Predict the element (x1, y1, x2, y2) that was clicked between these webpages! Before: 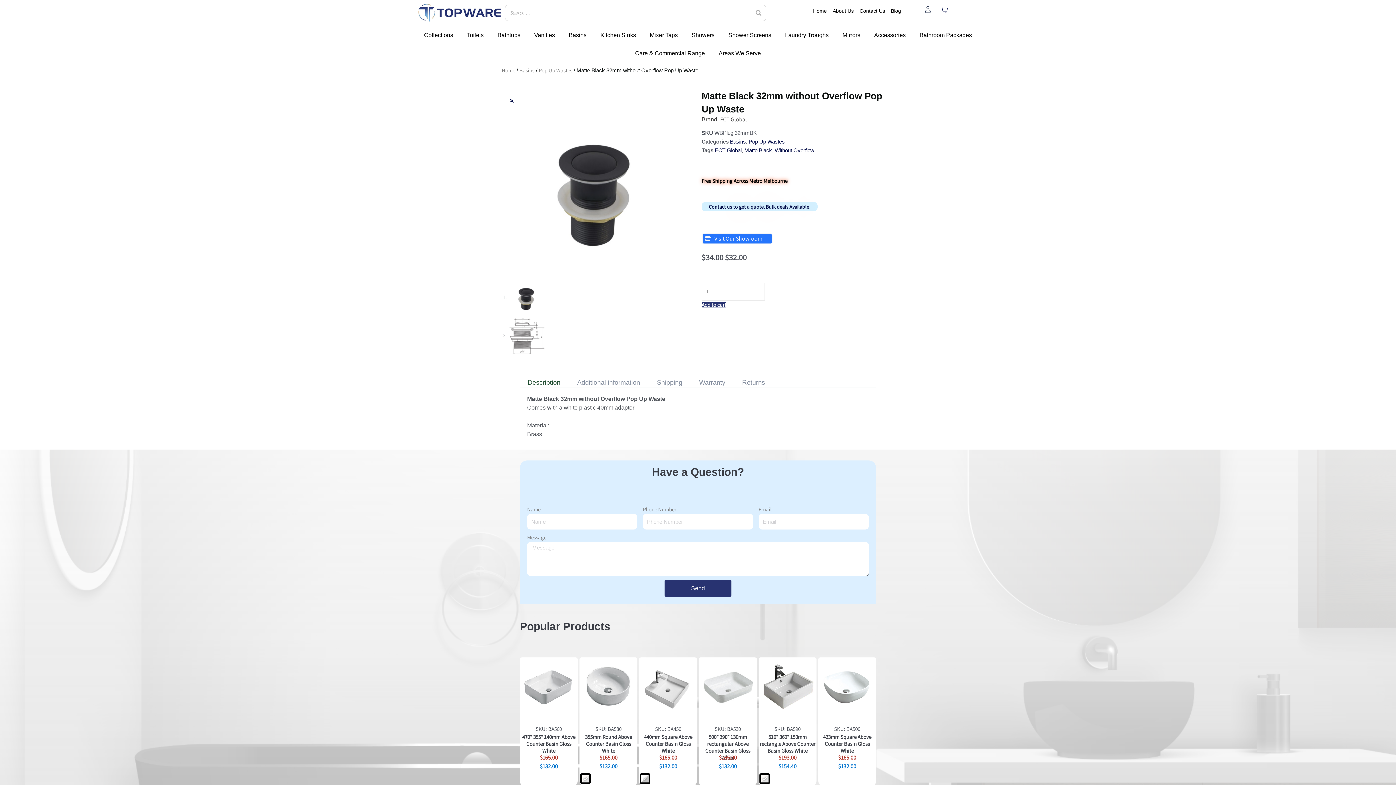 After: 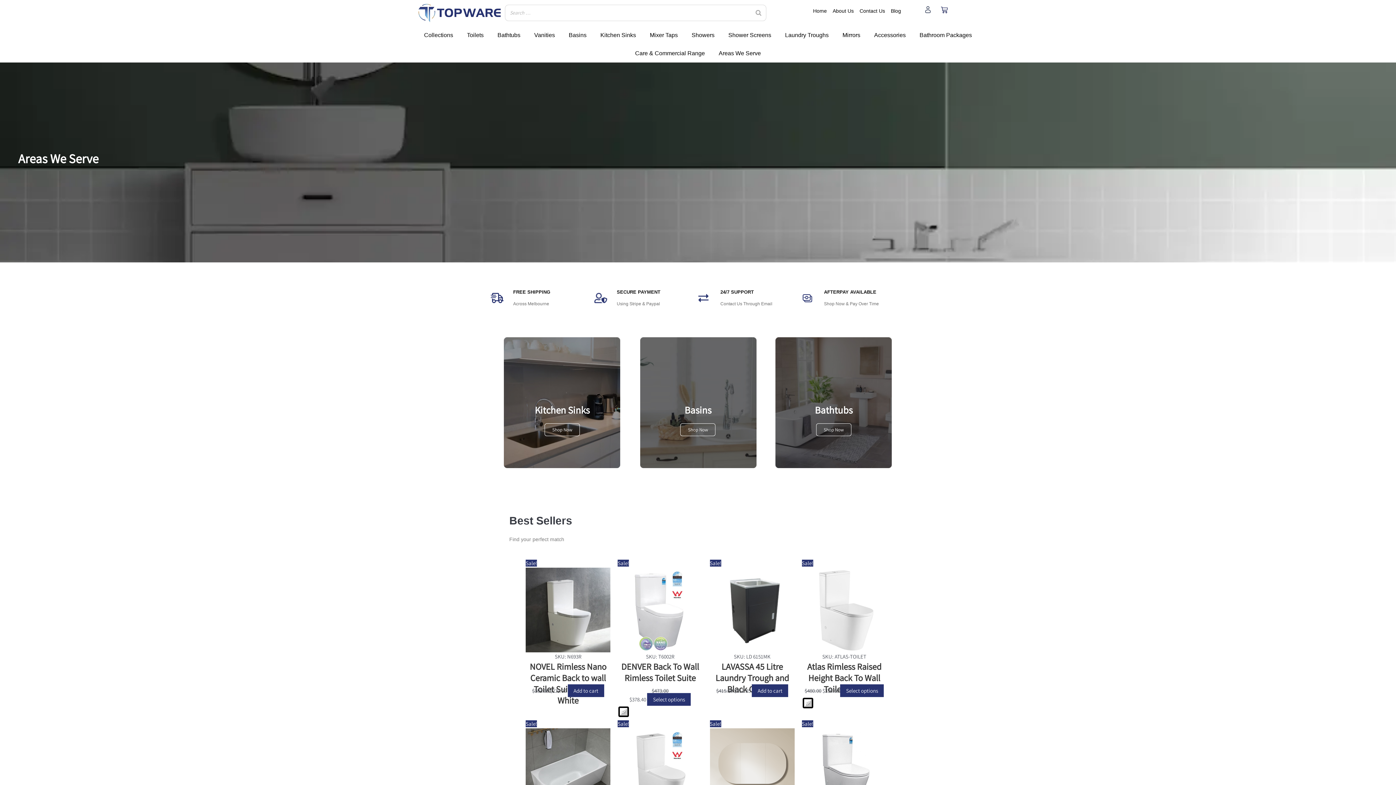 Action: bbox: (713, 44, 766, 62) label: Areas We Serve